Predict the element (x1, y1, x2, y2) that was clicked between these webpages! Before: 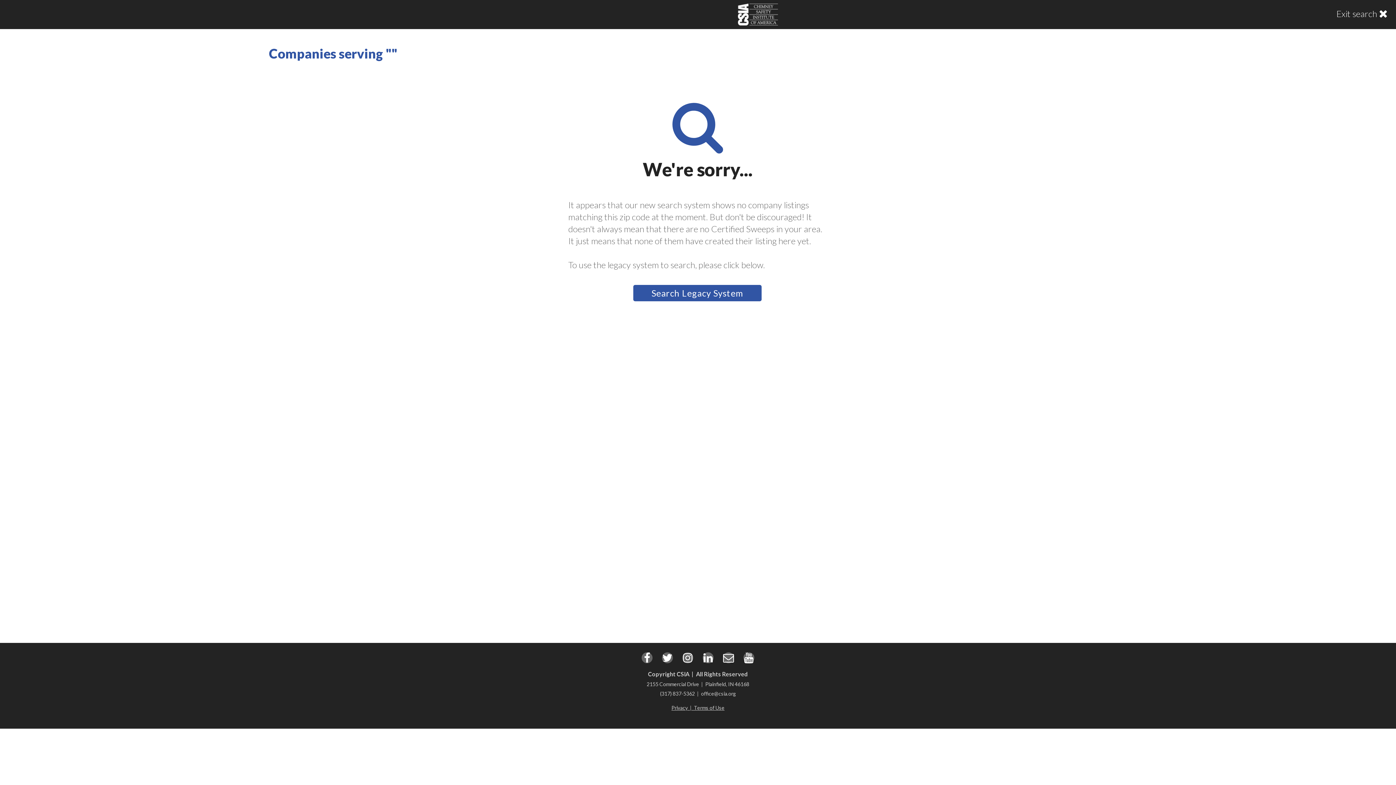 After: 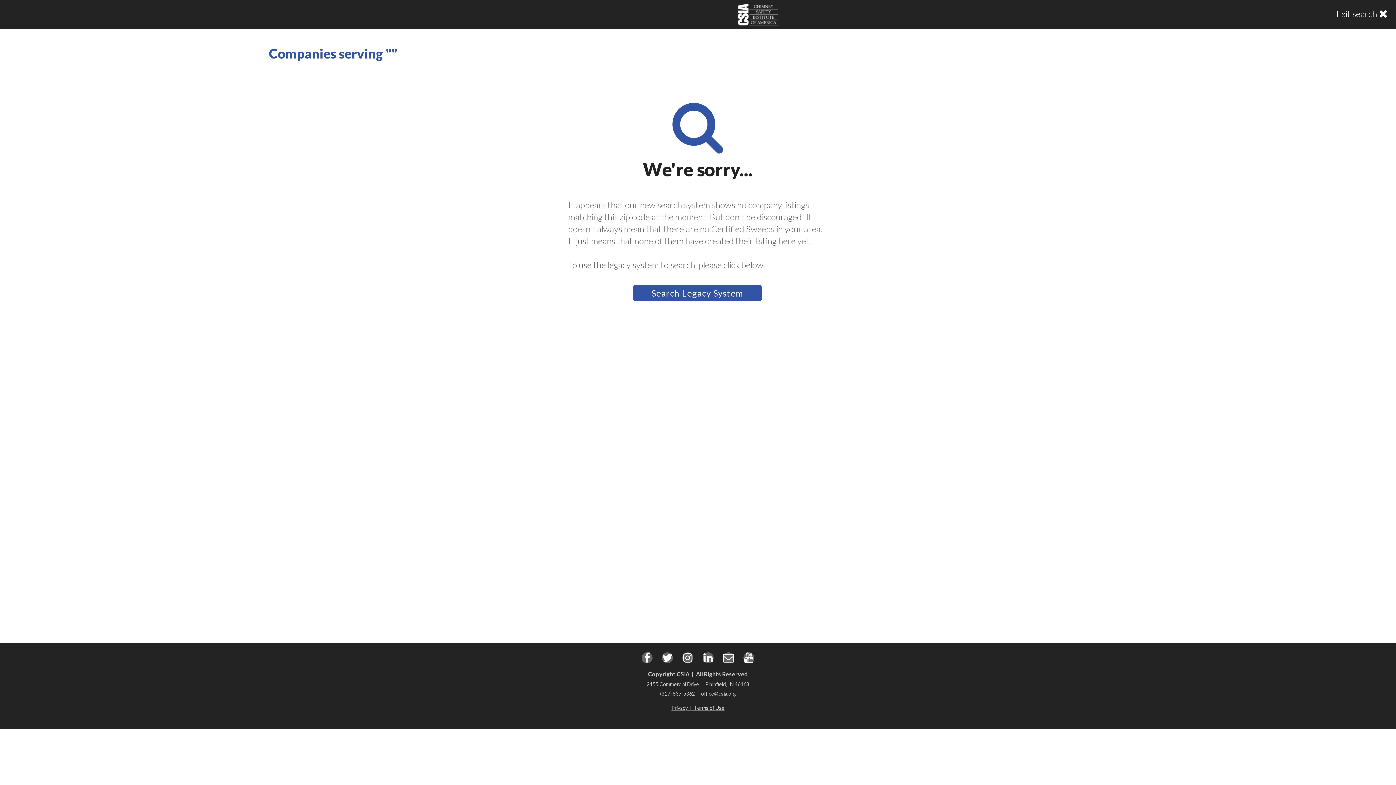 Action: bbox: (660, 690, 695, 697) label: (317) 837-5362